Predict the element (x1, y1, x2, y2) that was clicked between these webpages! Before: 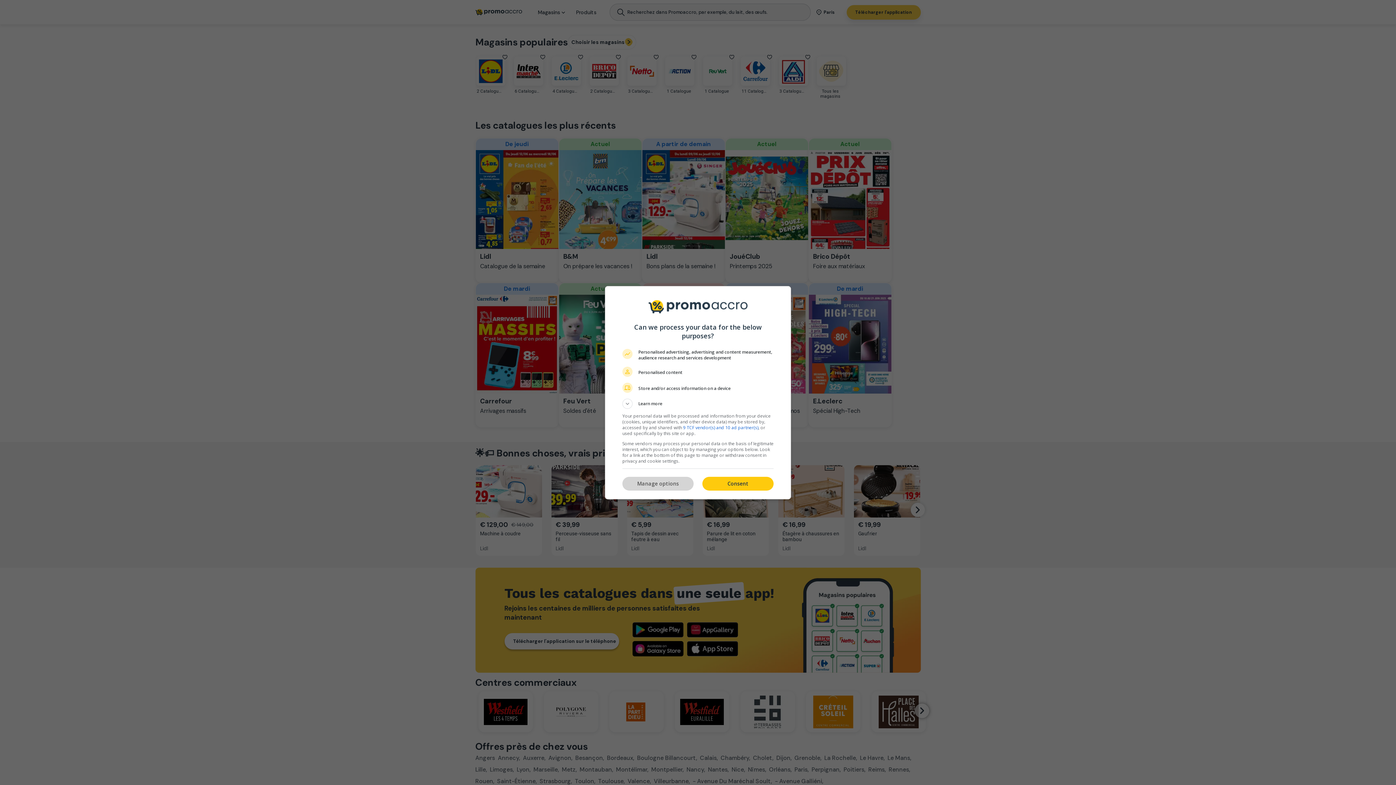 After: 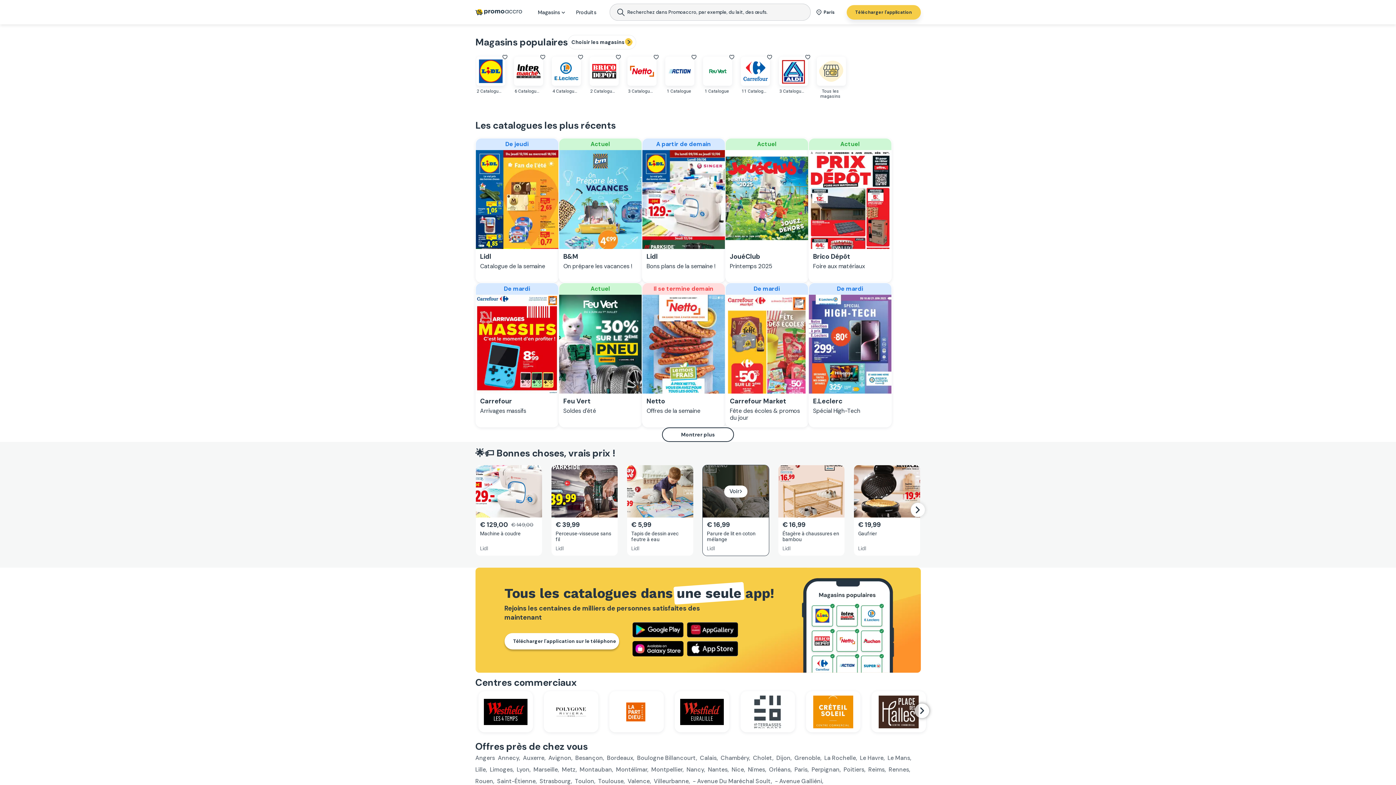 Action: bbox: (702, 477, 773, 490) label: Consent